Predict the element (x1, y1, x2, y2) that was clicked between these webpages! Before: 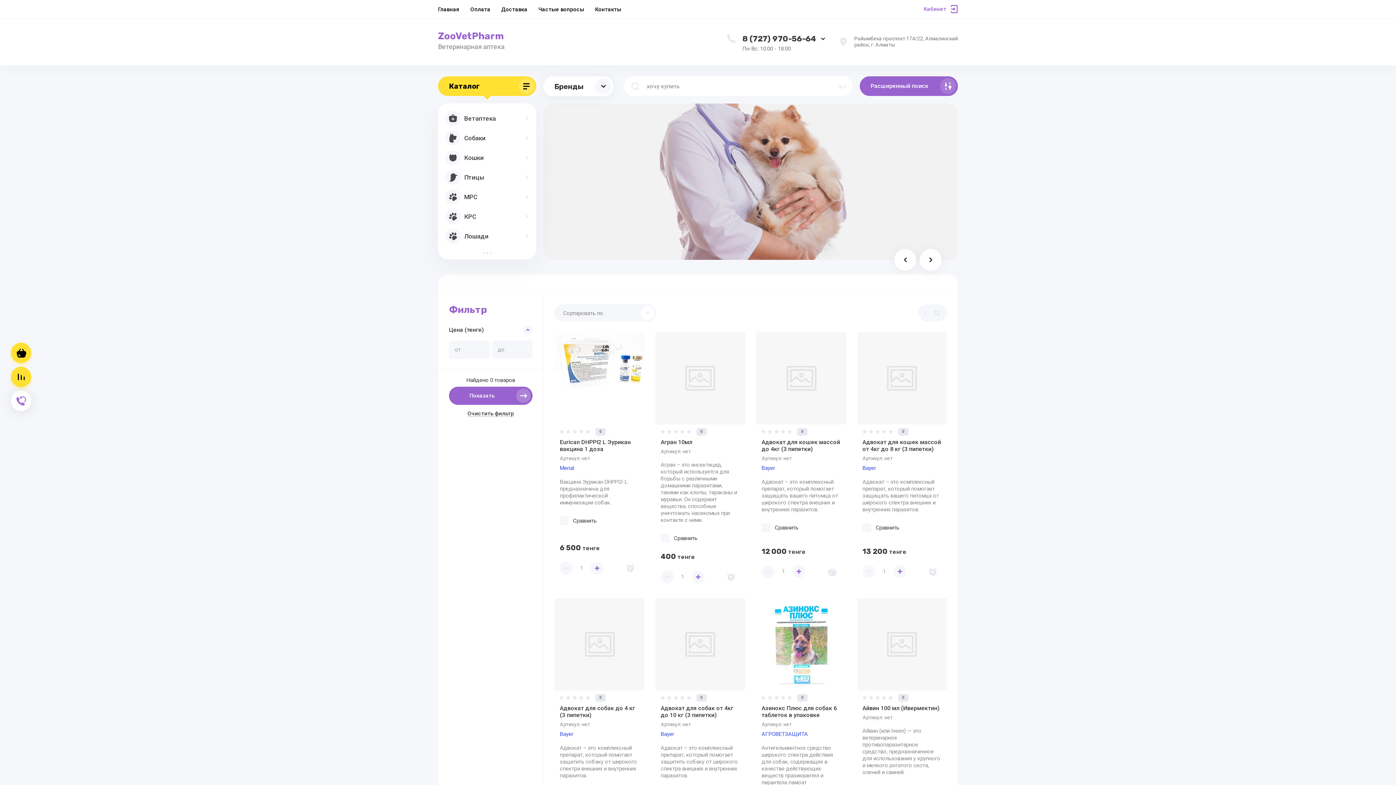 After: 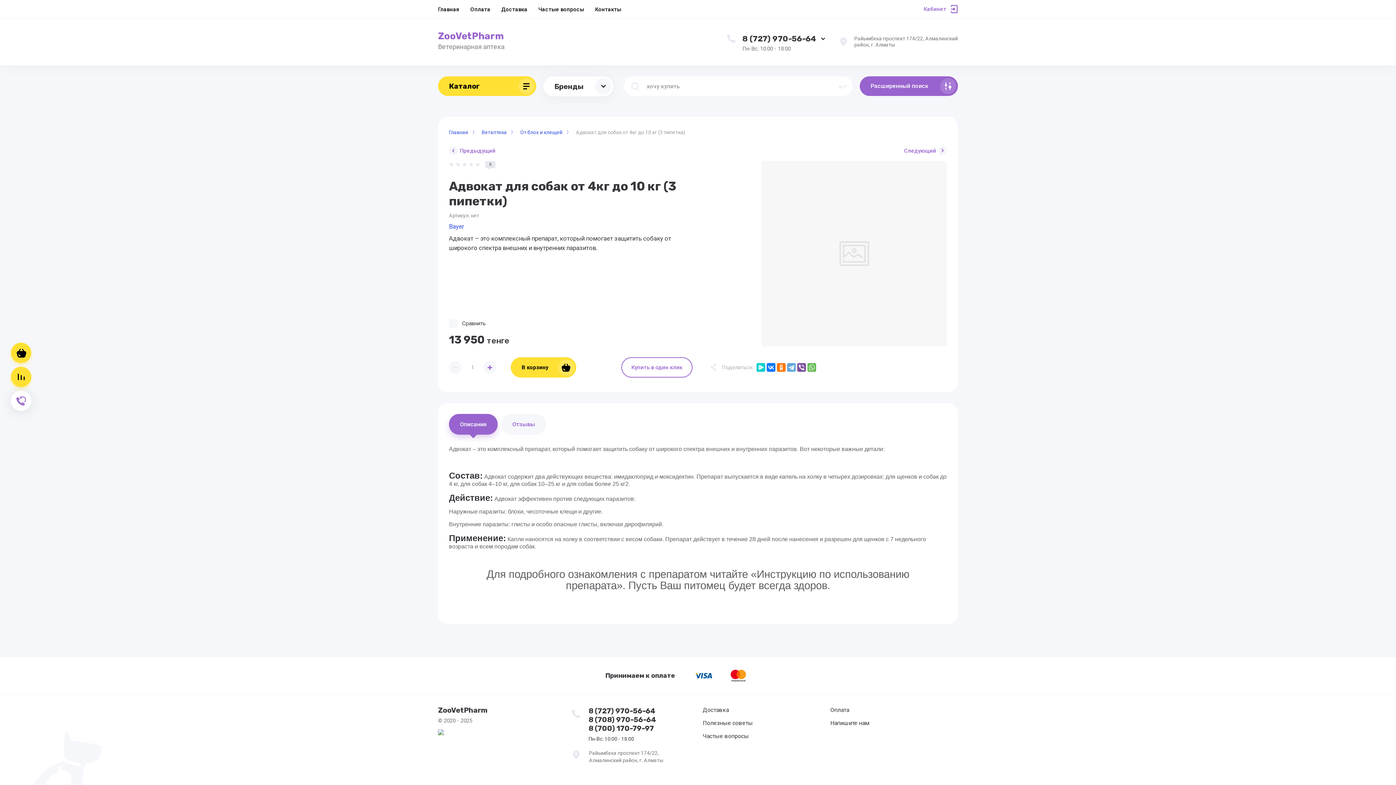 Action: label: Адвокат для собак от 4кг до 10 кг (3 пипетки) bbox: (660, 705, 733, 719)